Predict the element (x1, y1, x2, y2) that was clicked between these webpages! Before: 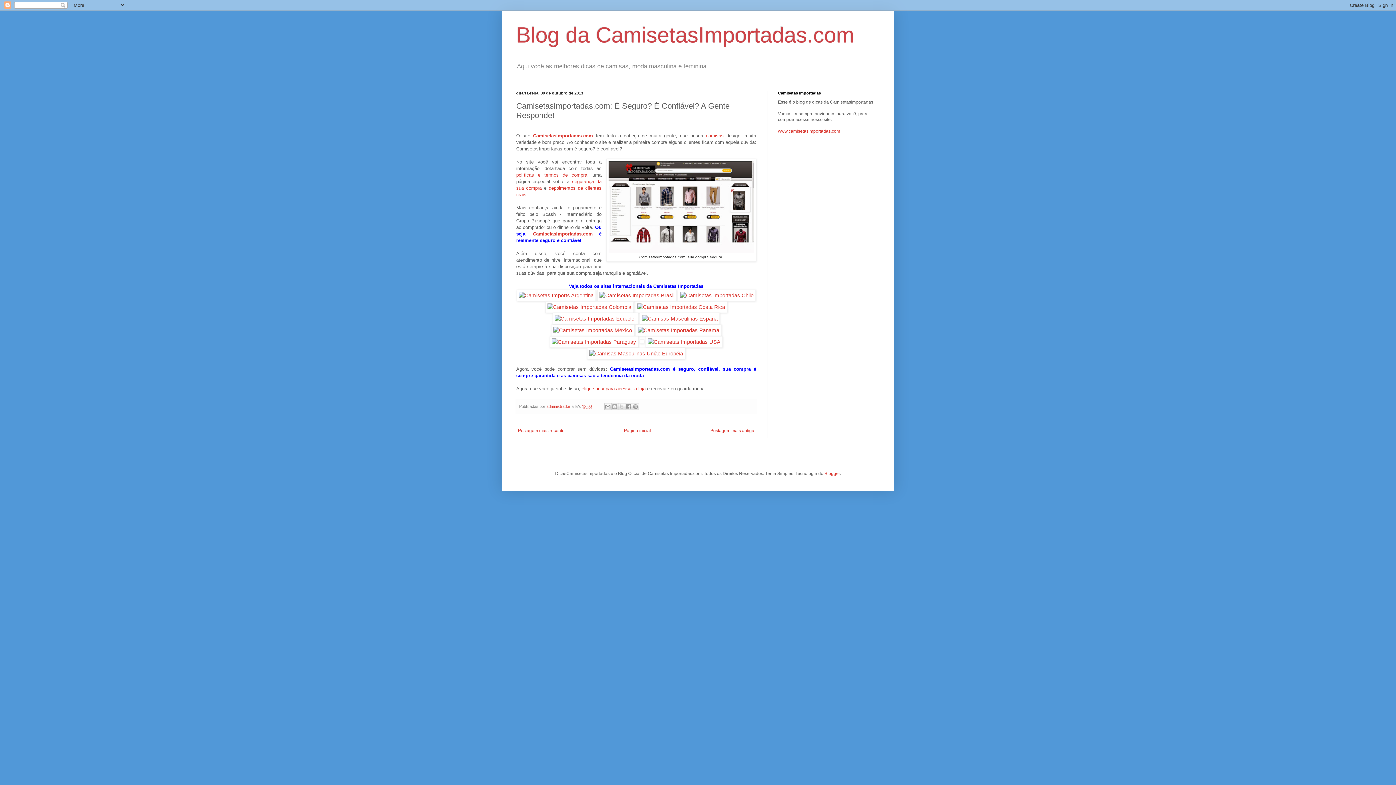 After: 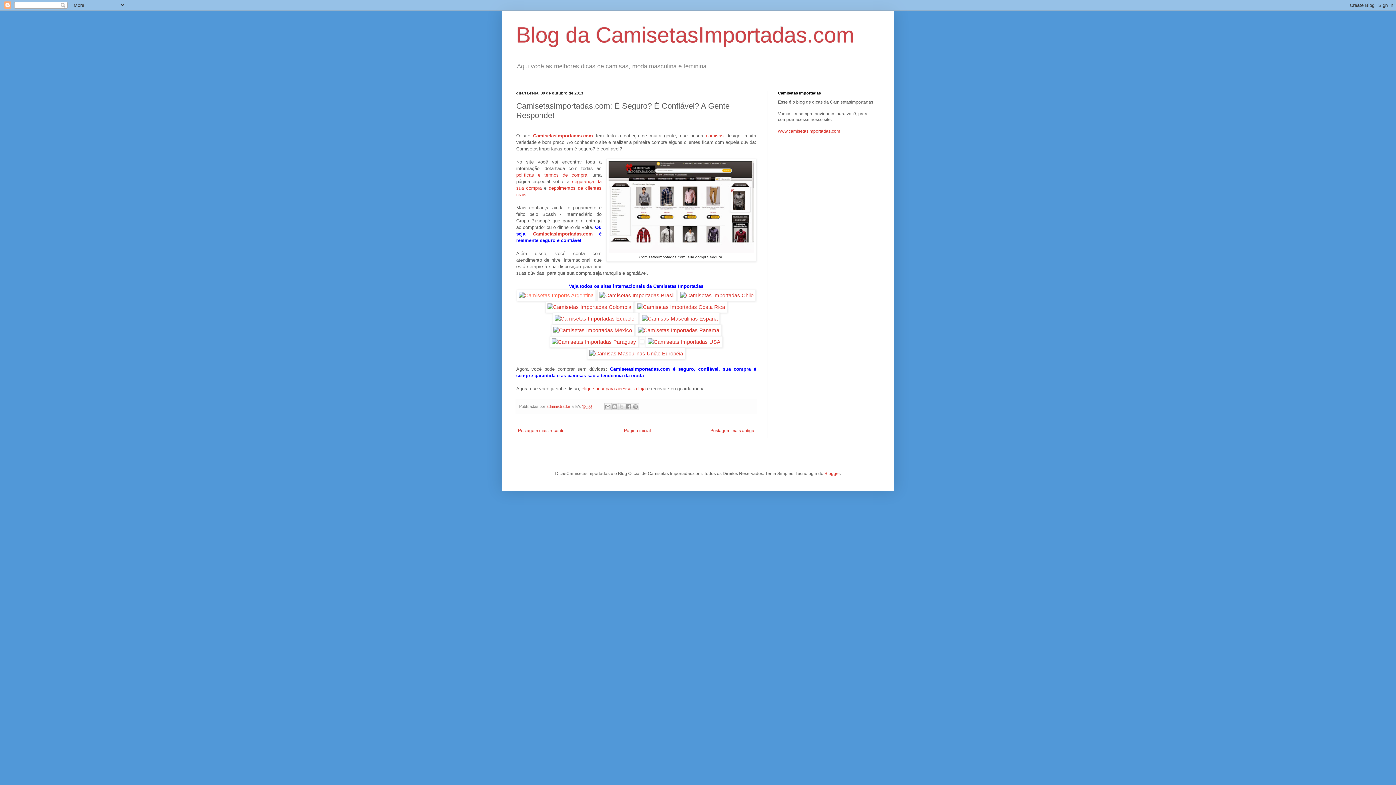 Action: bbox: (516, 292, 596, 298)